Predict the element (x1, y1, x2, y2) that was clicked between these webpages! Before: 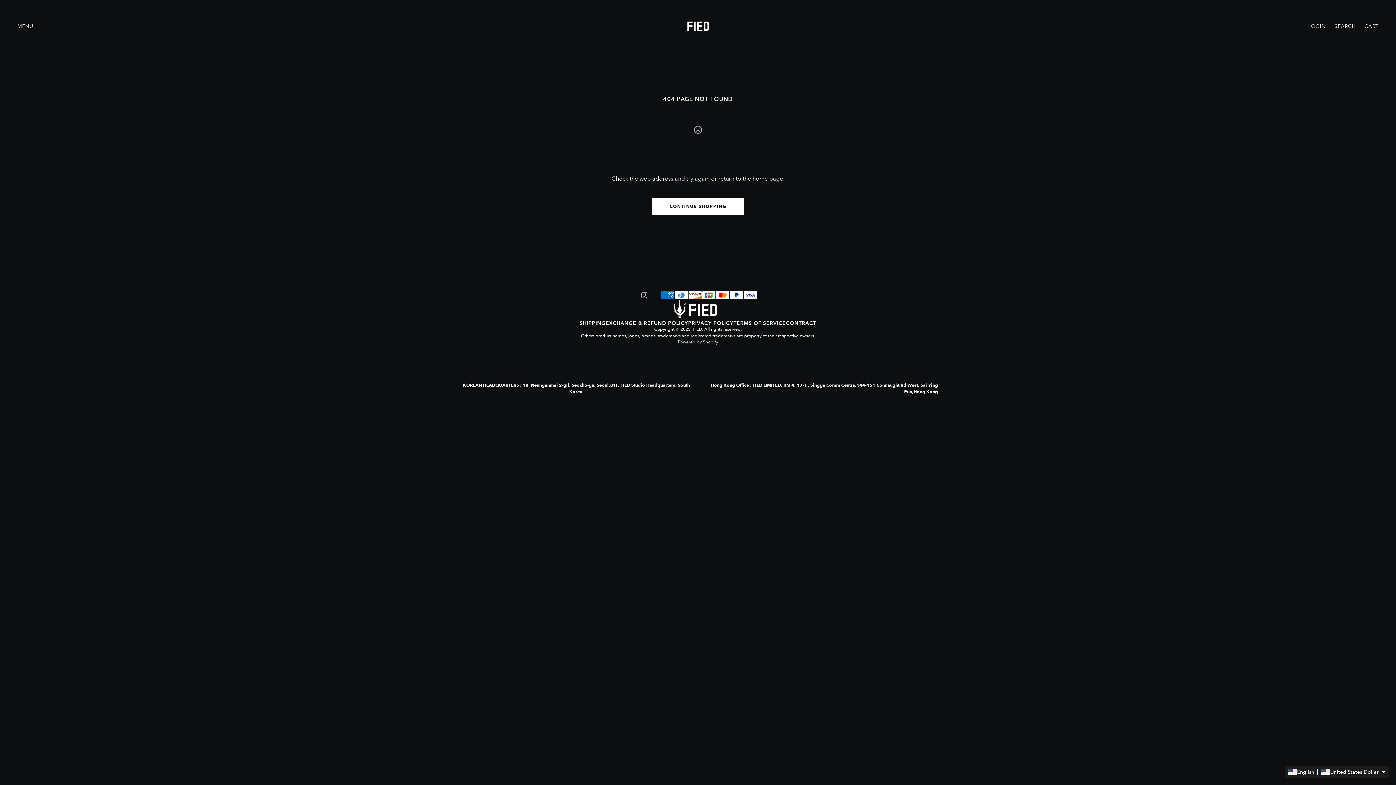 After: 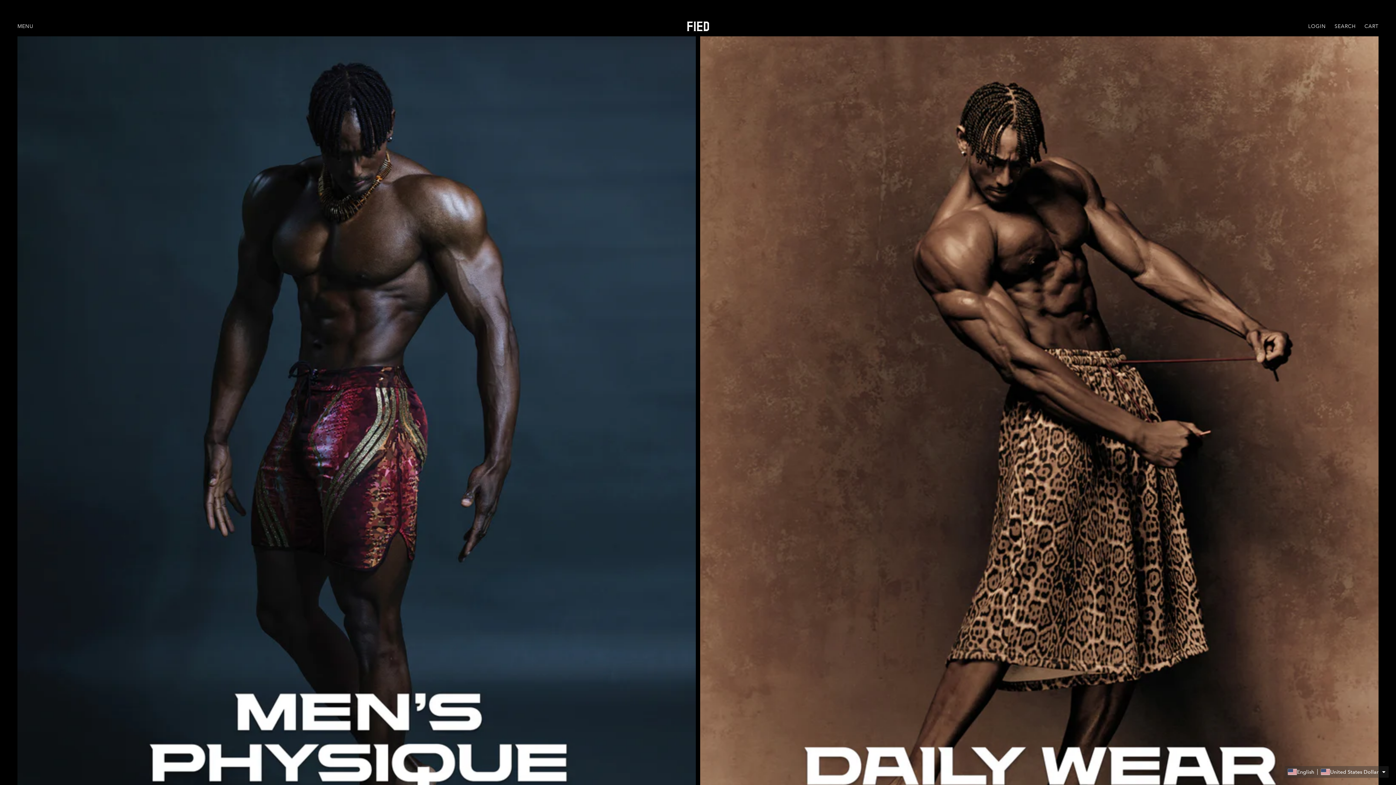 Action: bbox: (651, 197, 744, 215) label: CONTINUE SHOPPING